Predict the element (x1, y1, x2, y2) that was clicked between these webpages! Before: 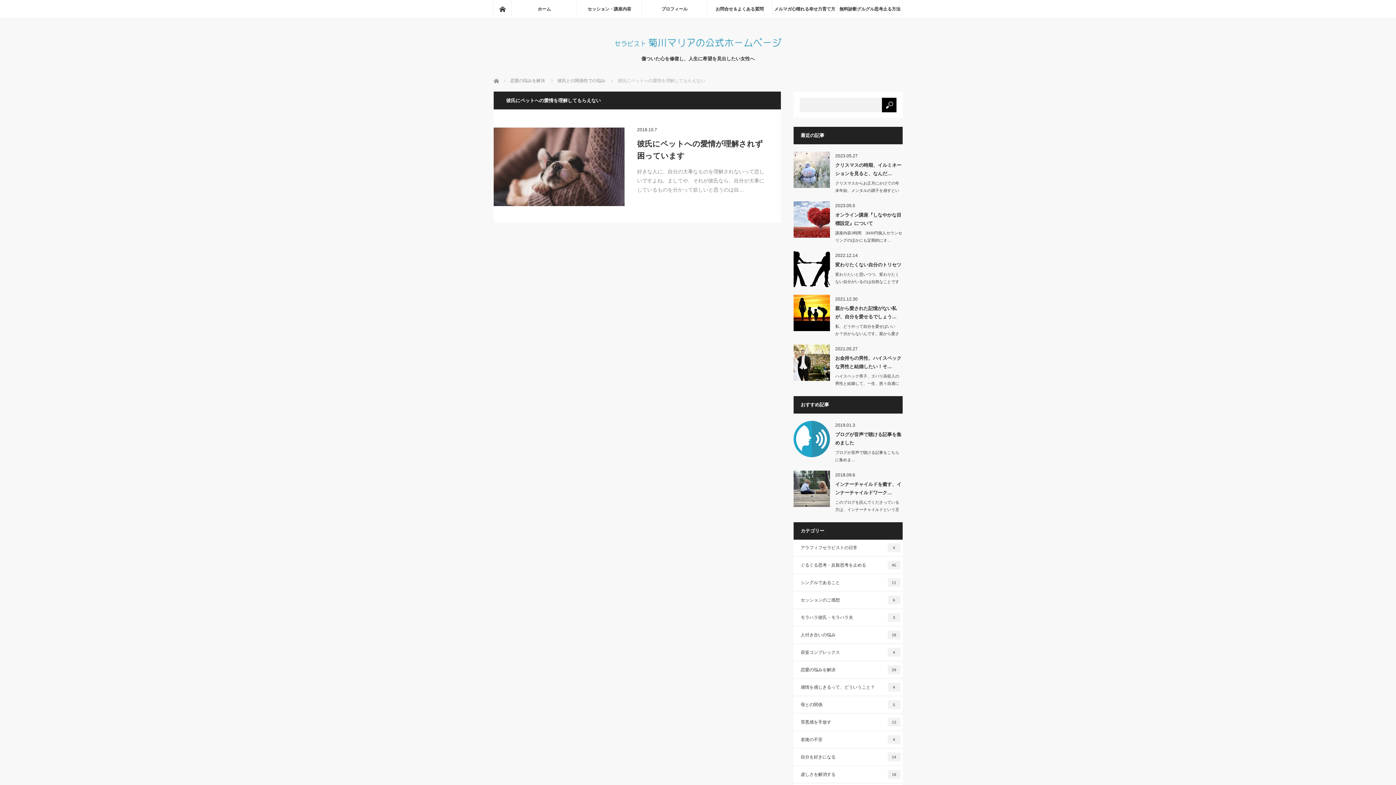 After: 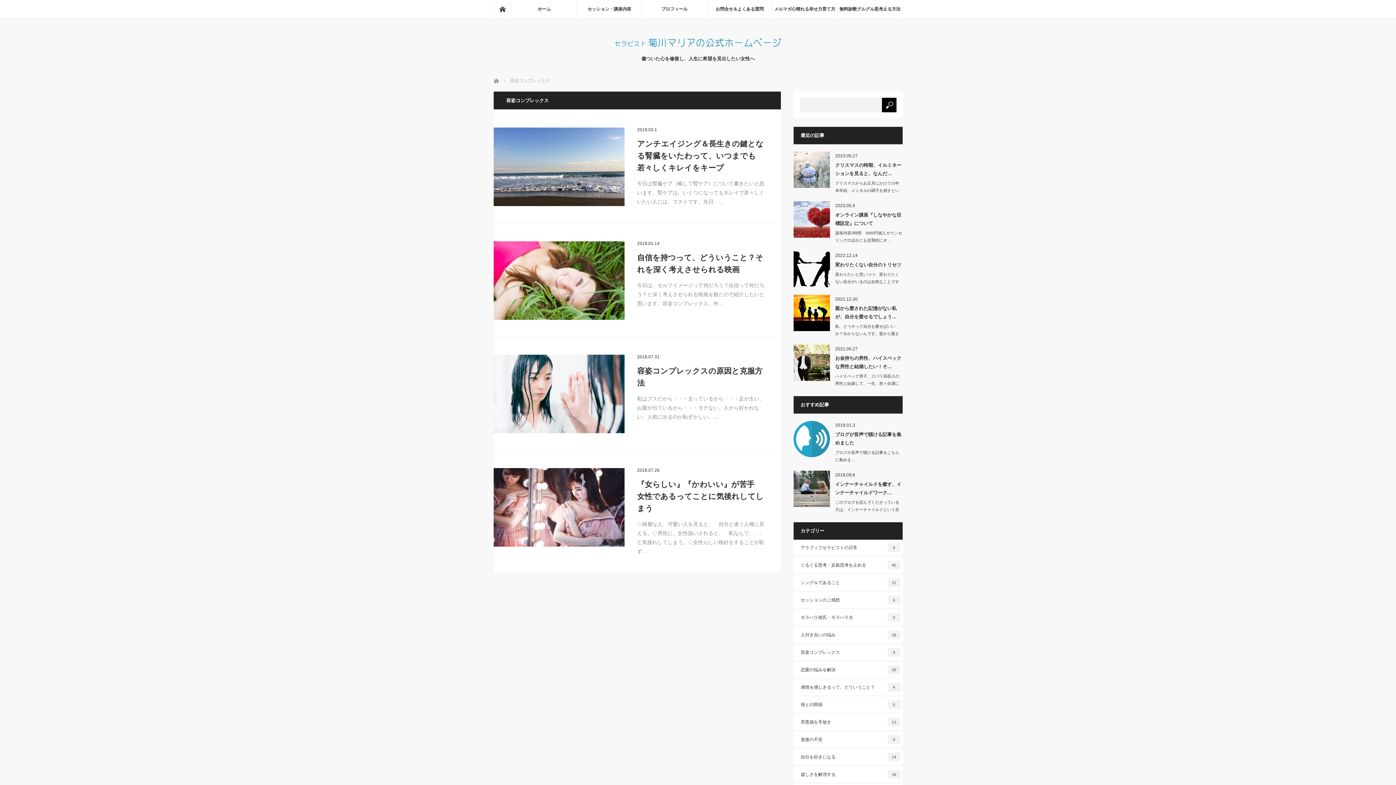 Action: bbox: (793, 644, 902, 660) label: 容姿コンプレックス
4